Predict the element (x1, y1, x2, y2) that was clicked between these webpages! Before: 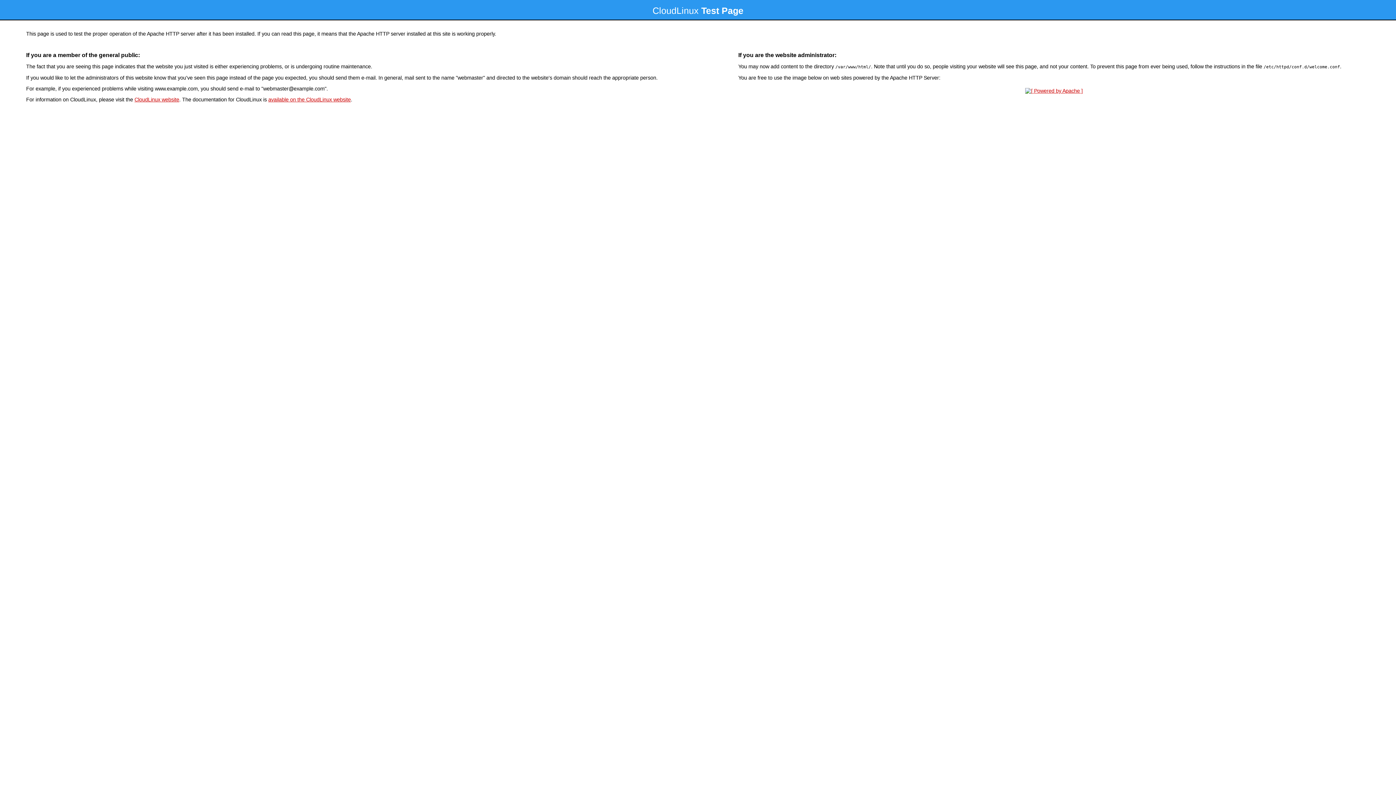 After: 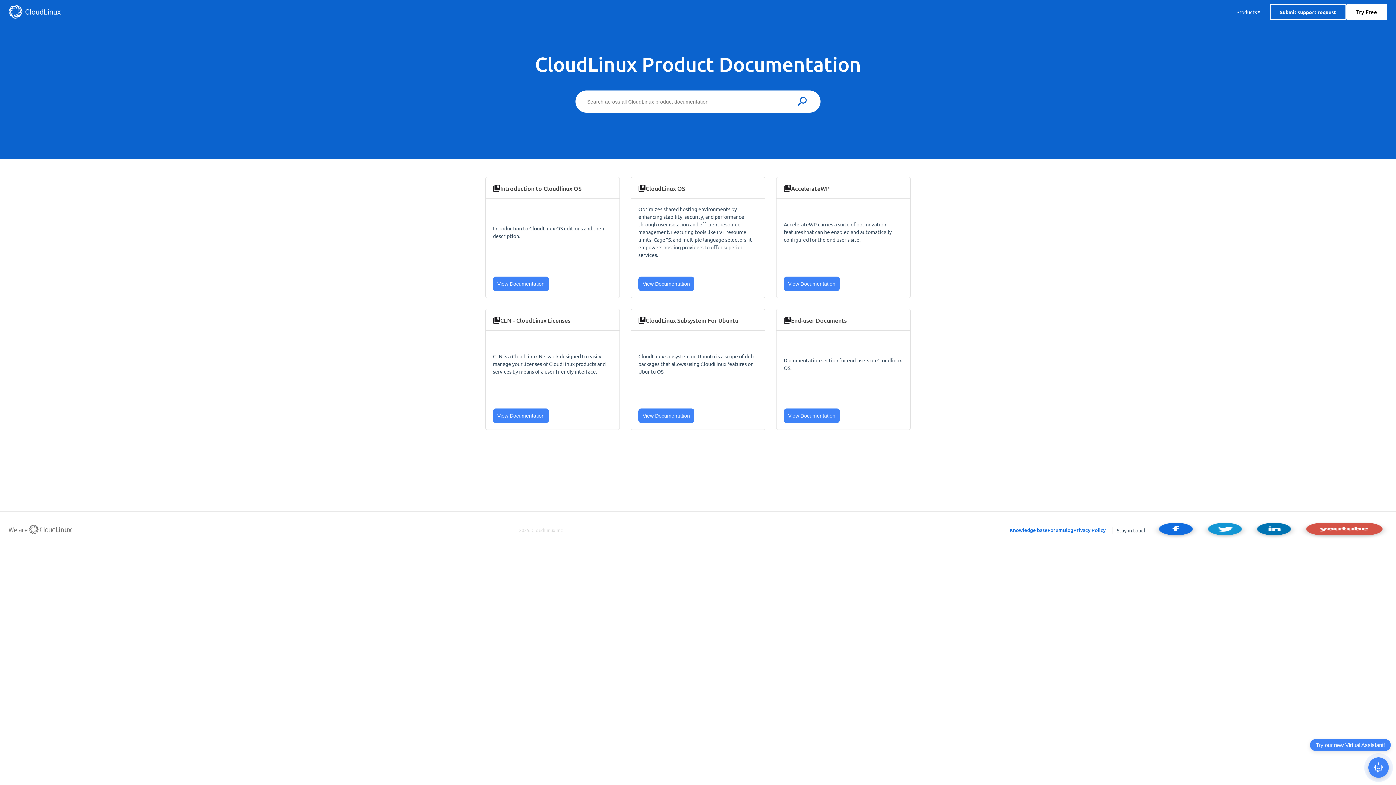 Action: bbox: (268, 96, 350, 102) label: available on the CloudLinux website